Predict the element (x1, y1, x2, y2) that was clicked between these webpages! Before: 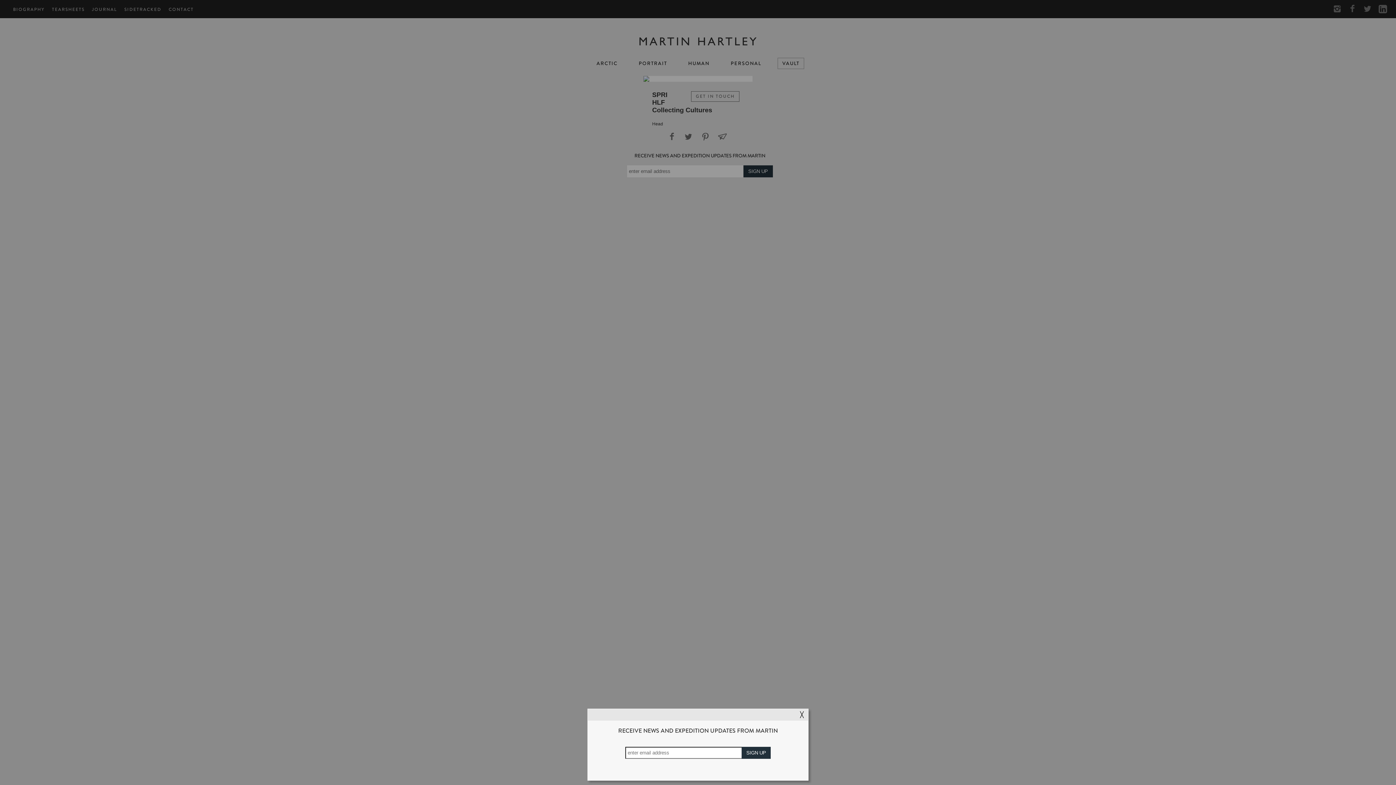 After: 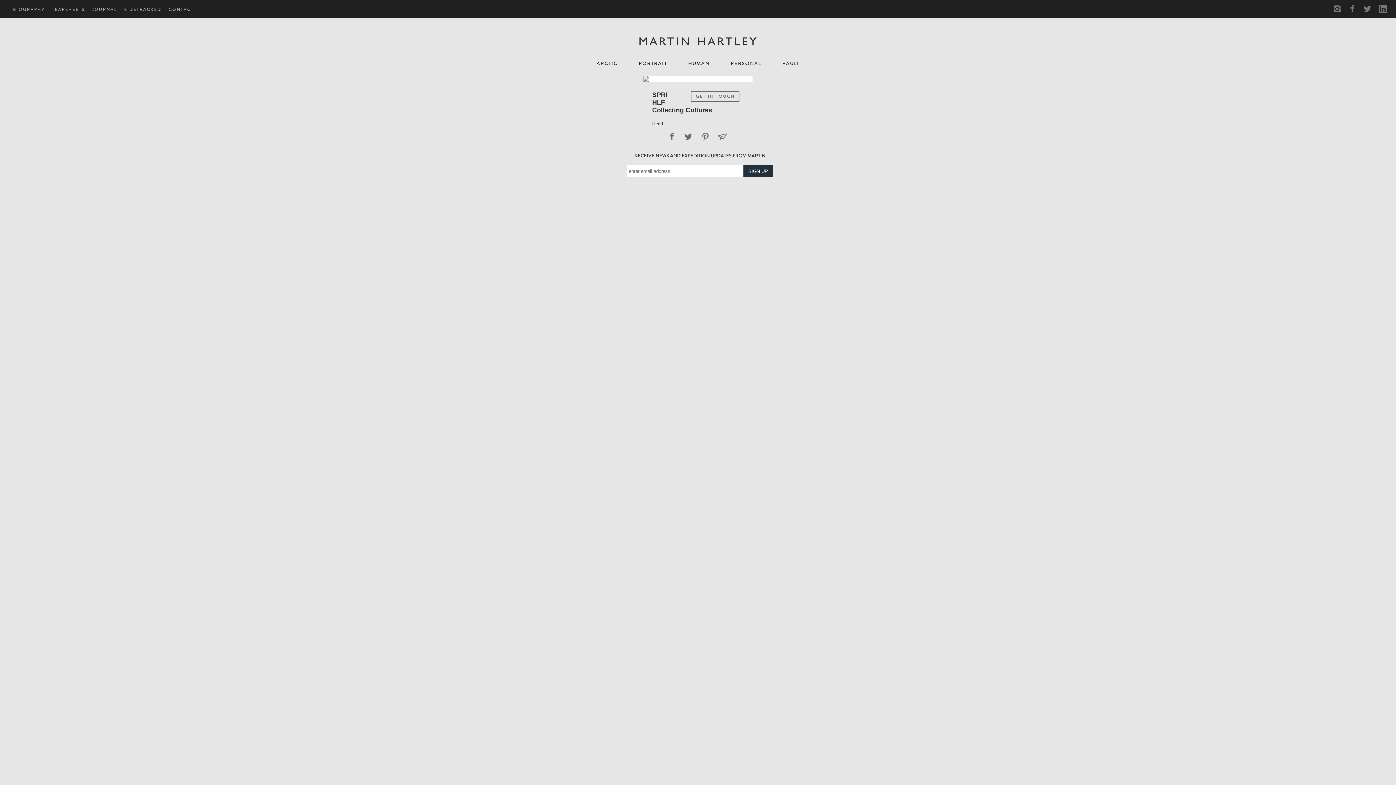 Action: bbox: (800, 711, 804, 718) label: ╳